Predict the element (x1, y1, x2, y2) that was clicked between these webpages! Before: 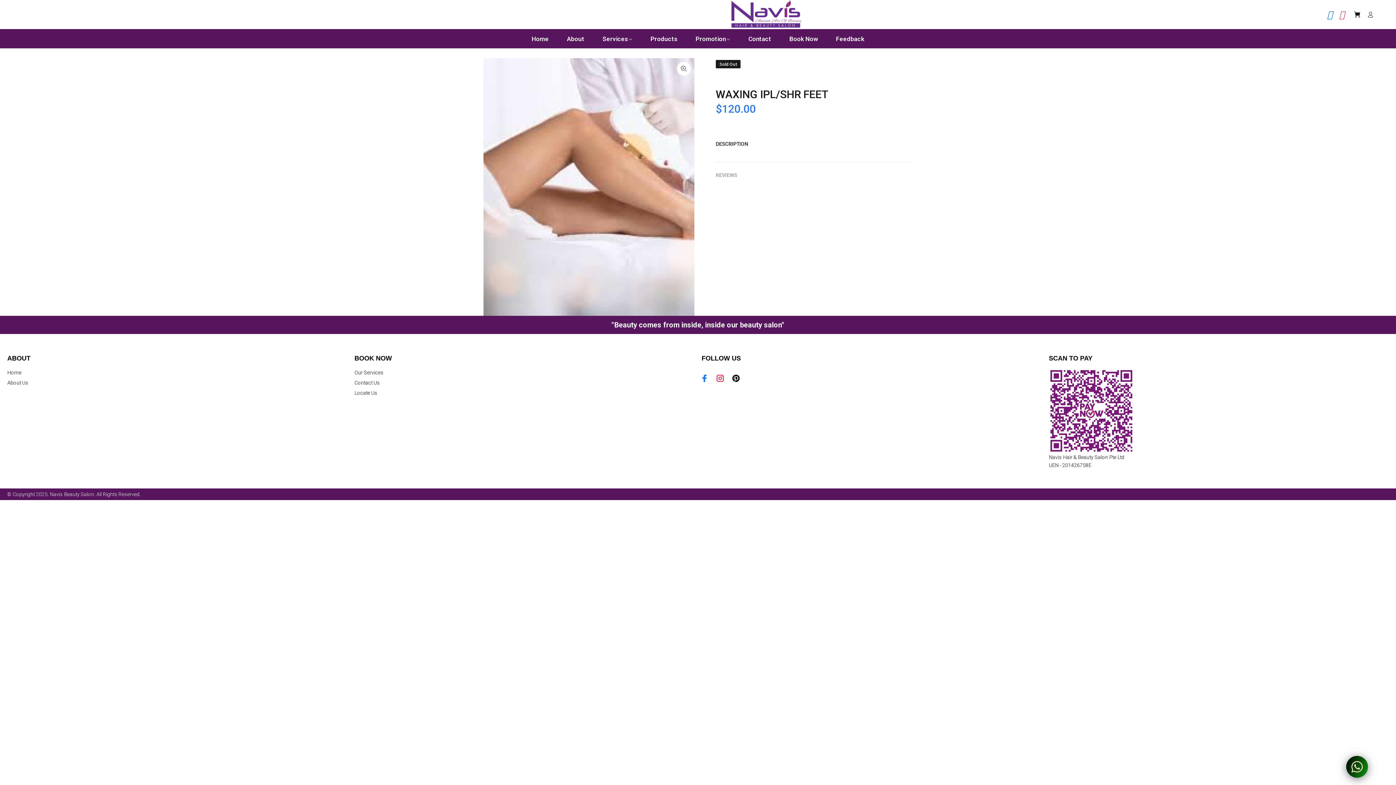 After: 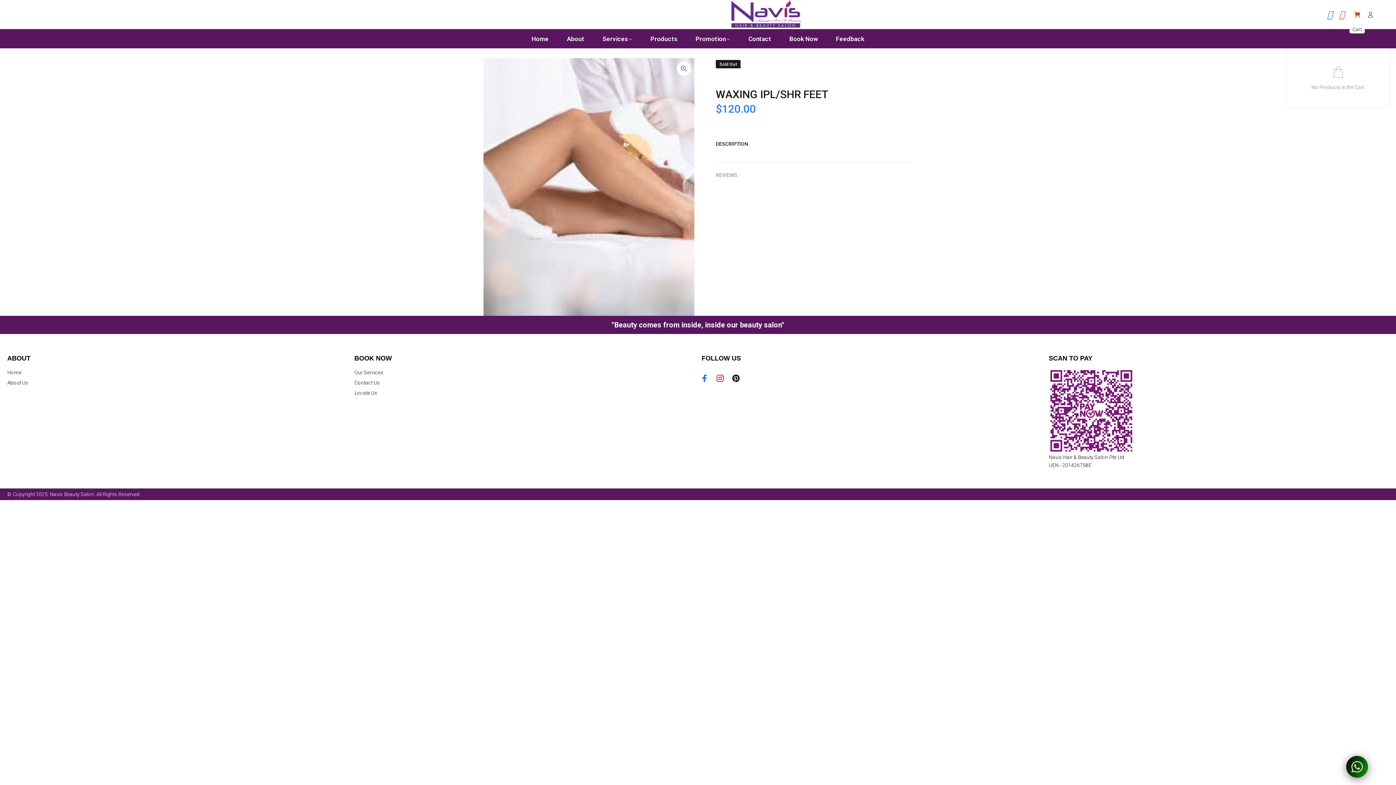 Action: bbox: (1351, 9, 1363, 20)